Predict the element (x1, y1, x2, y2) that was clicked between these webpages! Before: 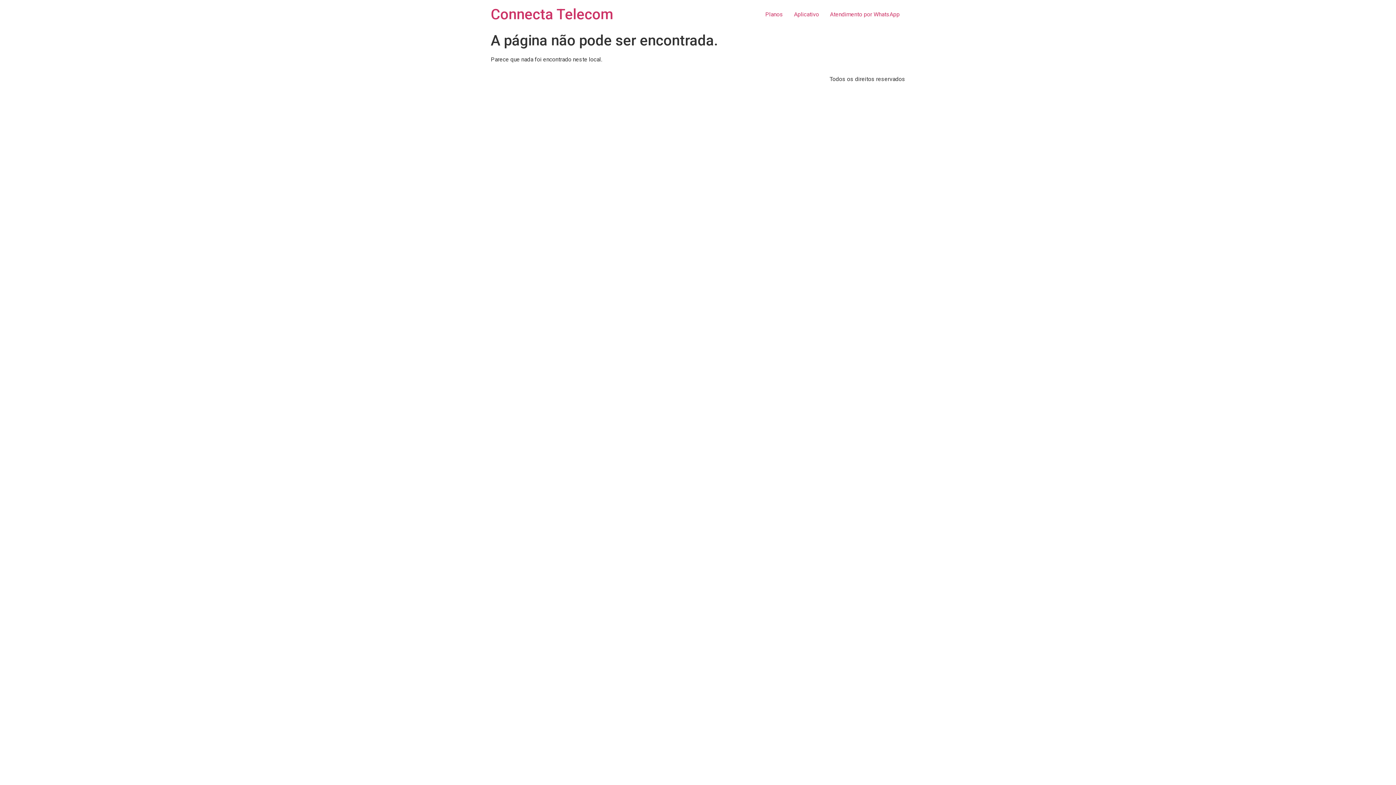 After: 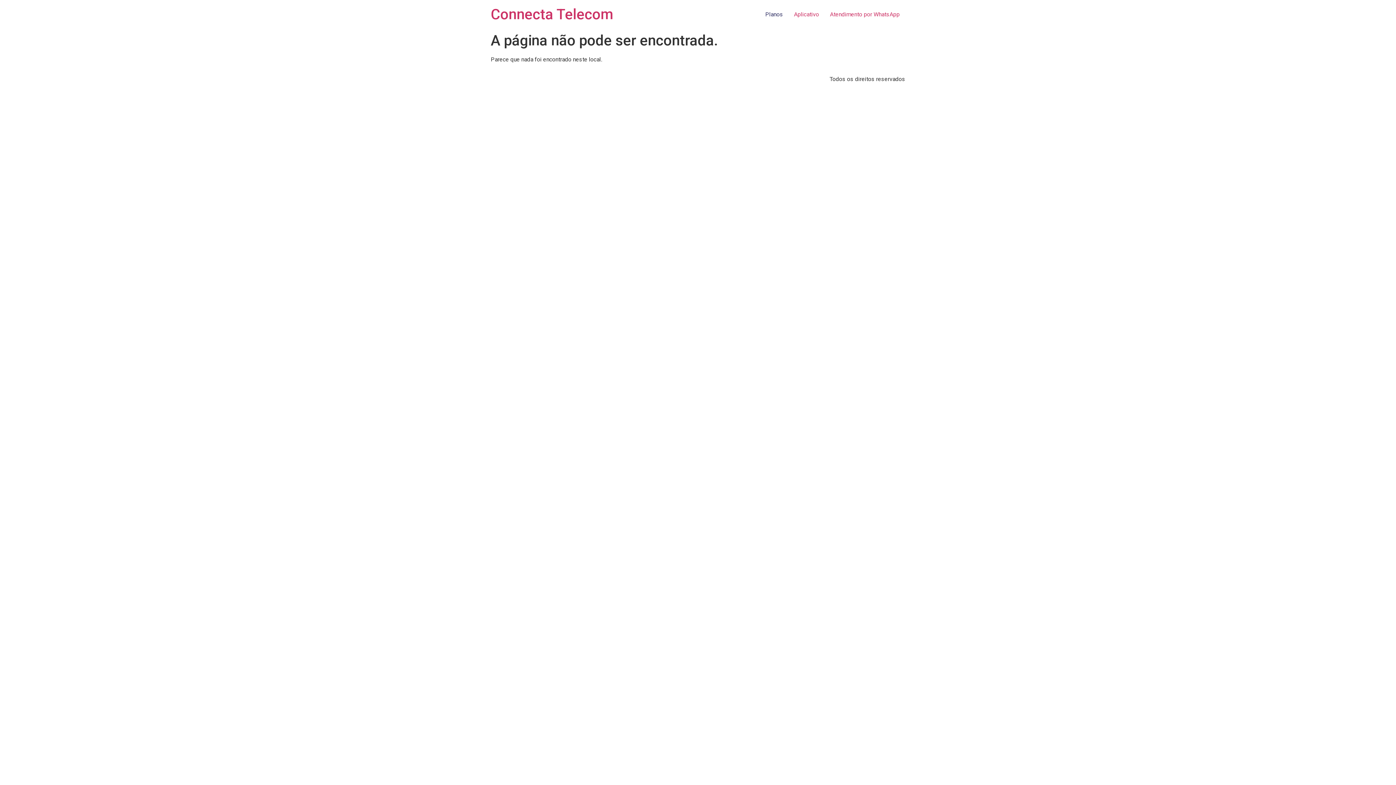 Action: bbox: (760, 7, 788, 21) label: Planos